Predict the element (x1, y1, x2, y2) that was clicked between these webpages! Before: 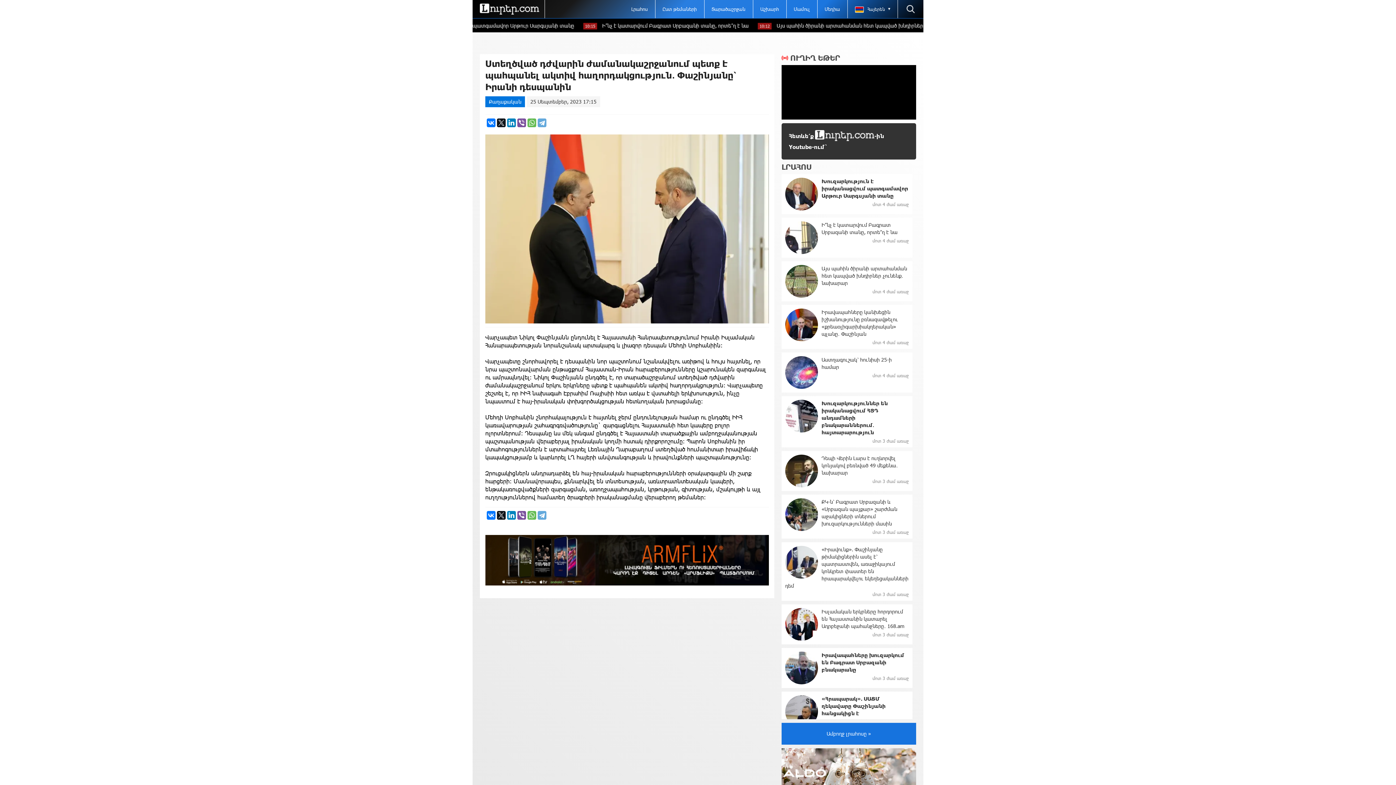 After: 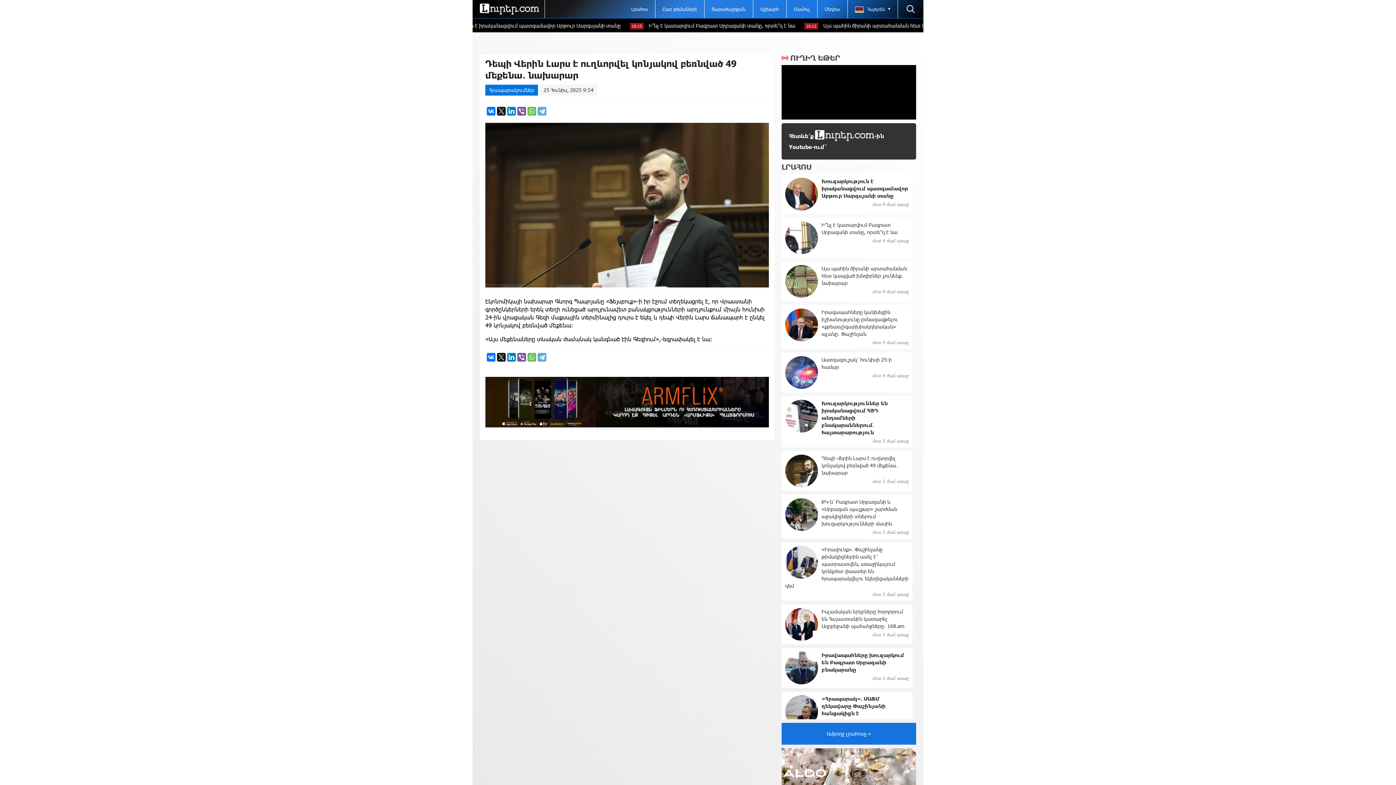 Action: label: Դեպի Վերին Լարս է ուղևորվել կոնյակով բեռնված 49 մեքենա․ նախարար
մոտ 3 ժամ առաջ bbox: (781, 451, 912, 491)